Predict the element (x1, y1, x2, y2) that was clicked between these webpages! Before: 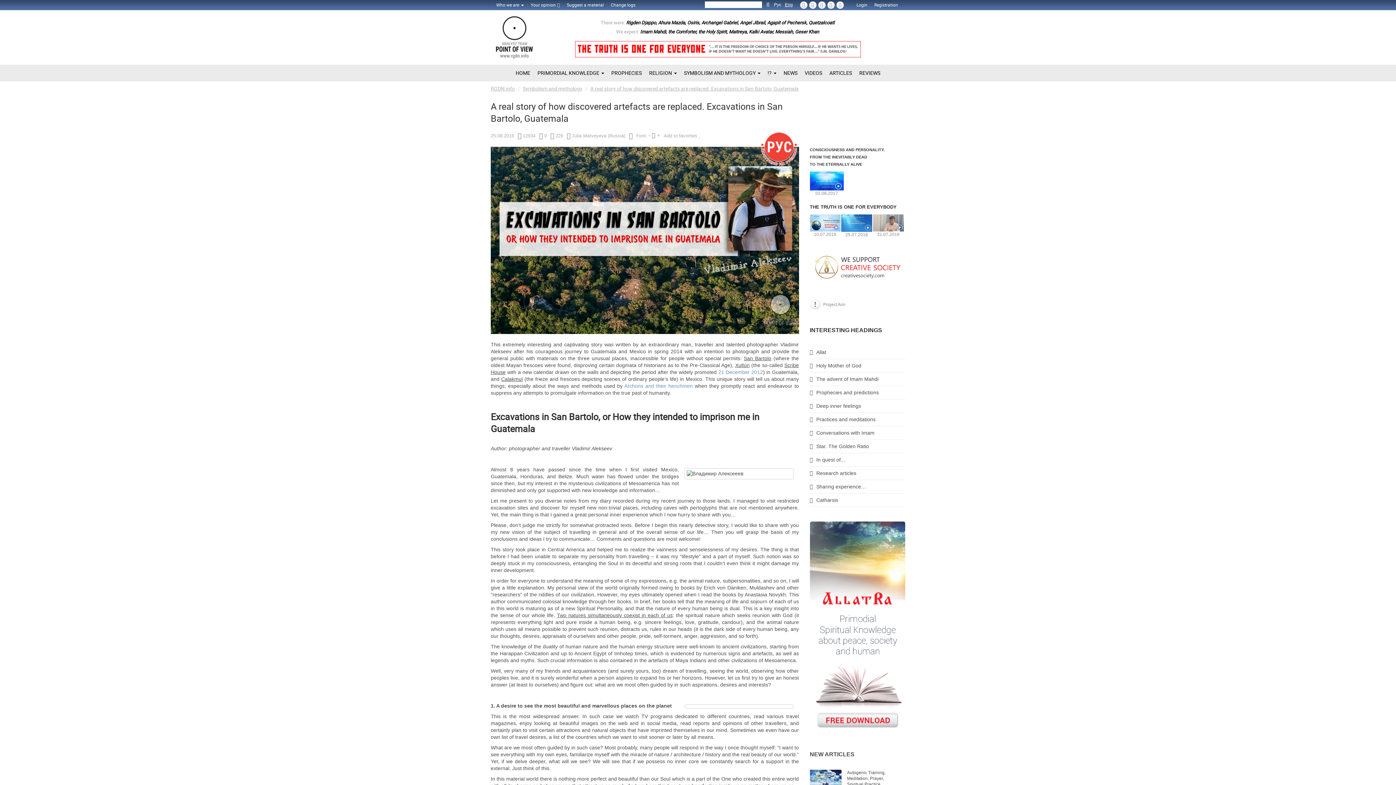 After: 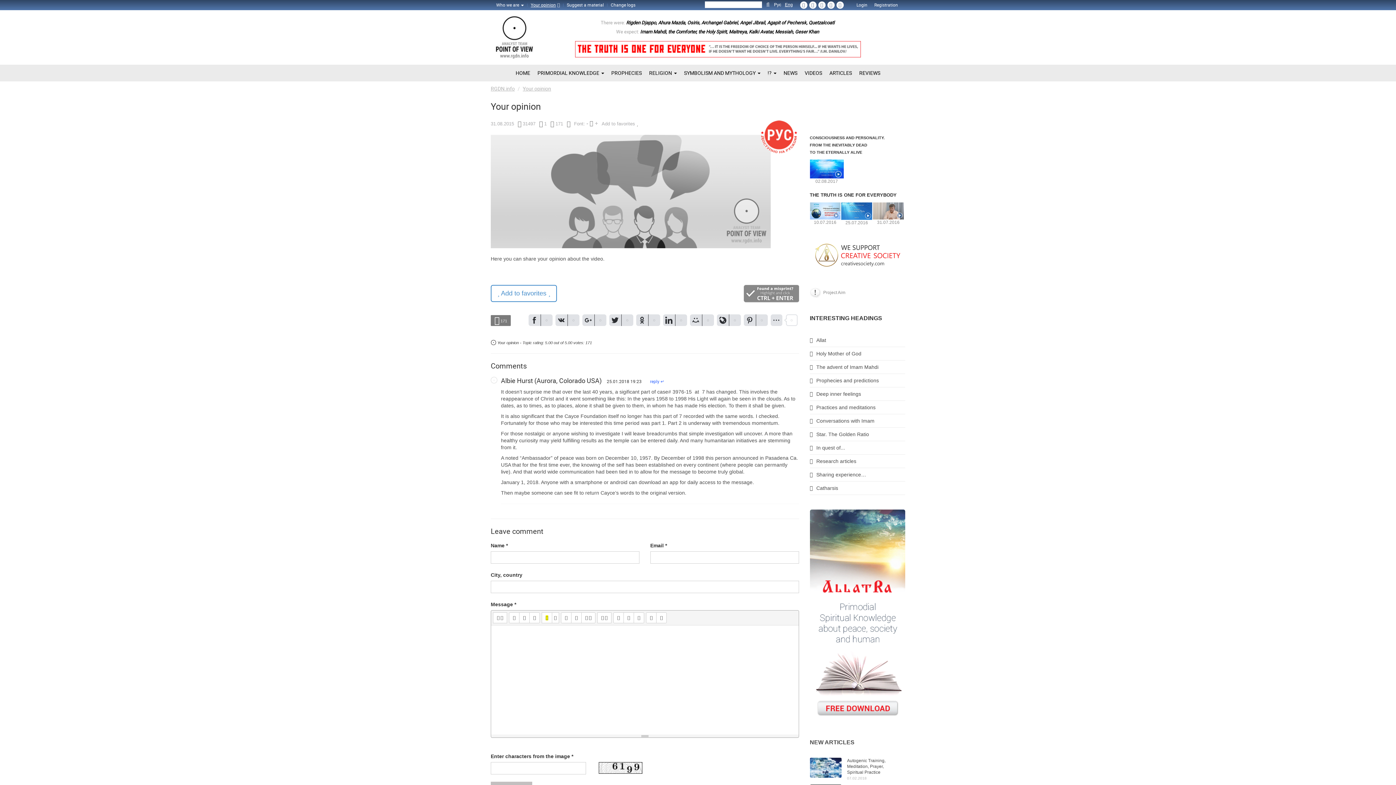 Action: bbox: (530, 1, 556, 7) label: Your opinion